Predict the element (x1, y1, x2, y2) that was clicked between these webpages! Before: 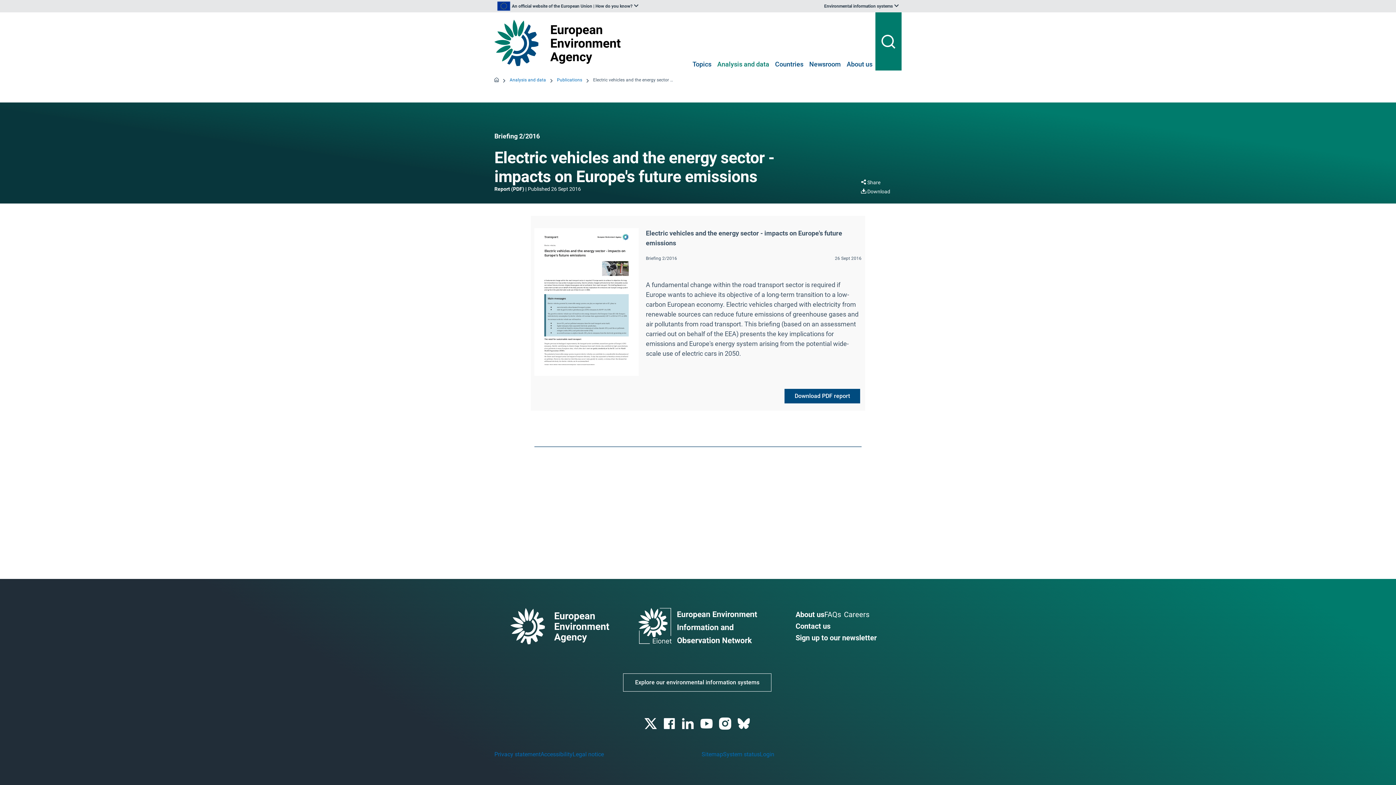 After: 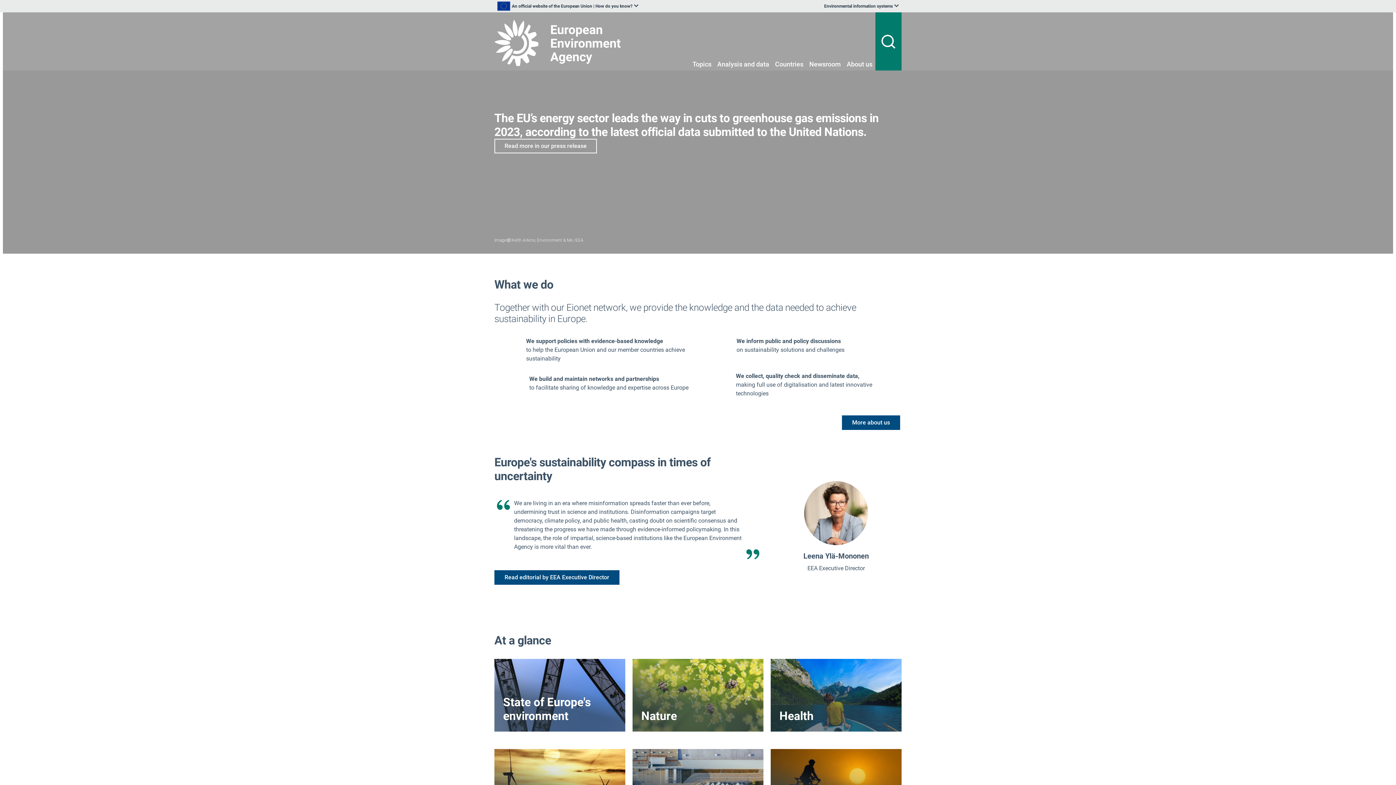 Action: bbox: (494, 19, 626, 66)